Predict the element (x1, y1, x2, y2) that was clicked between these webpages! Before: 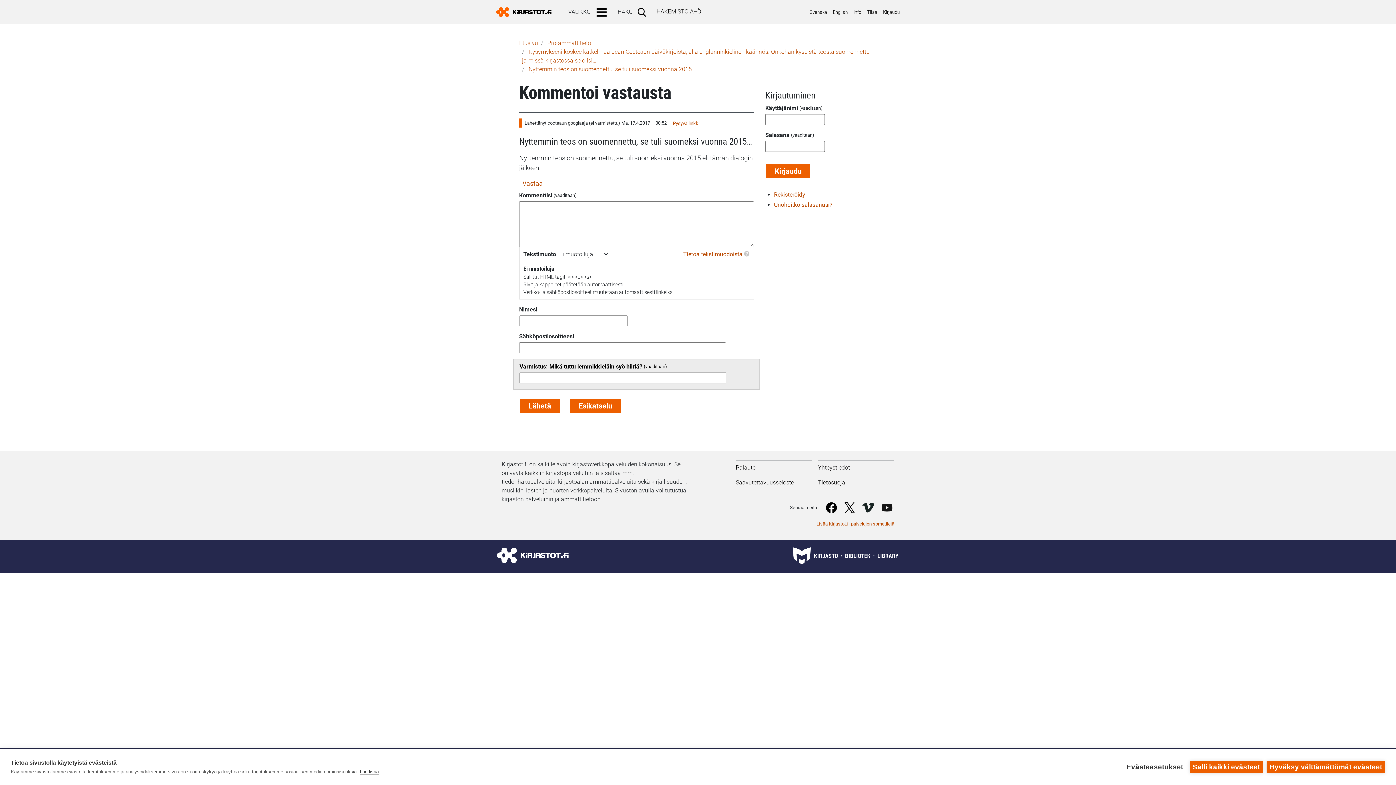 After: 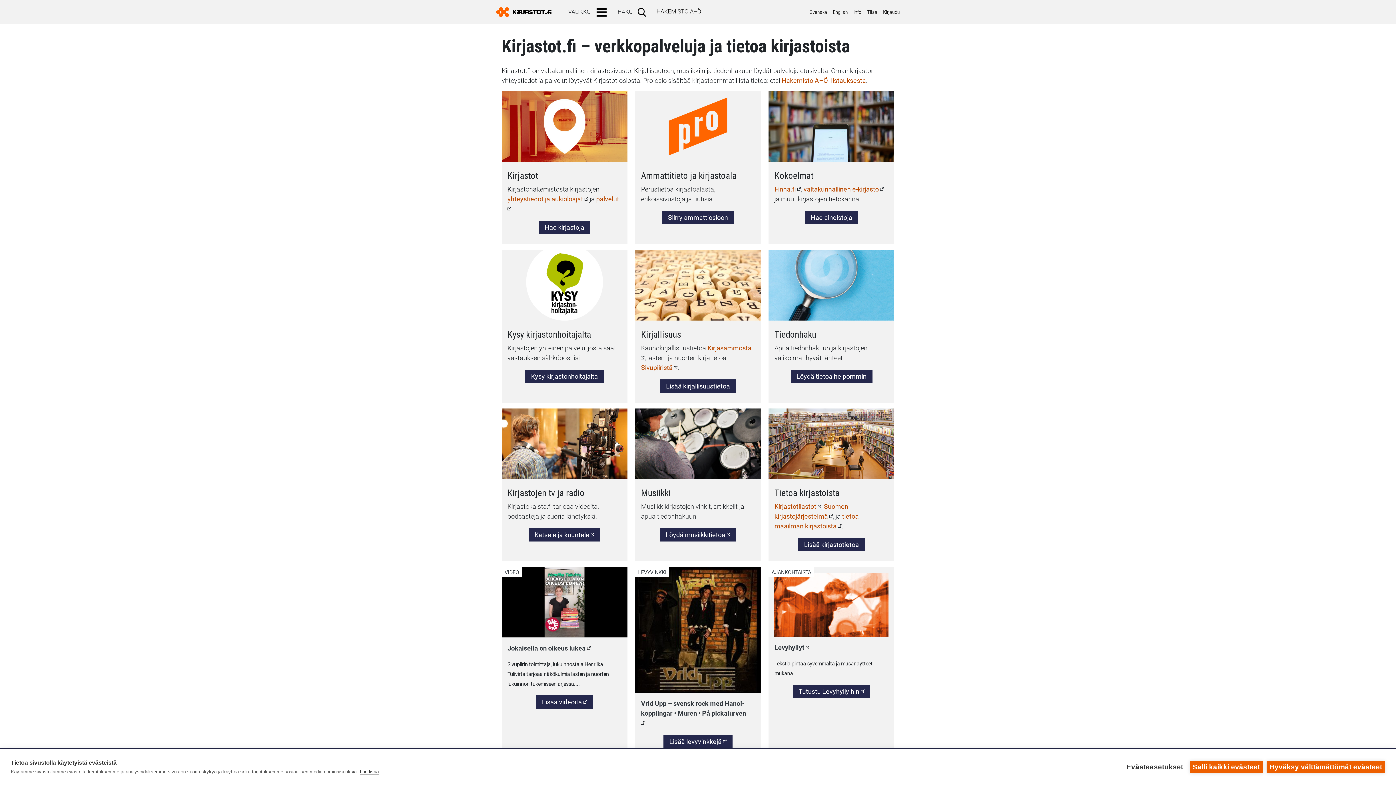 Action: label: Etusivu bbox: (519, 39, 538, 46)